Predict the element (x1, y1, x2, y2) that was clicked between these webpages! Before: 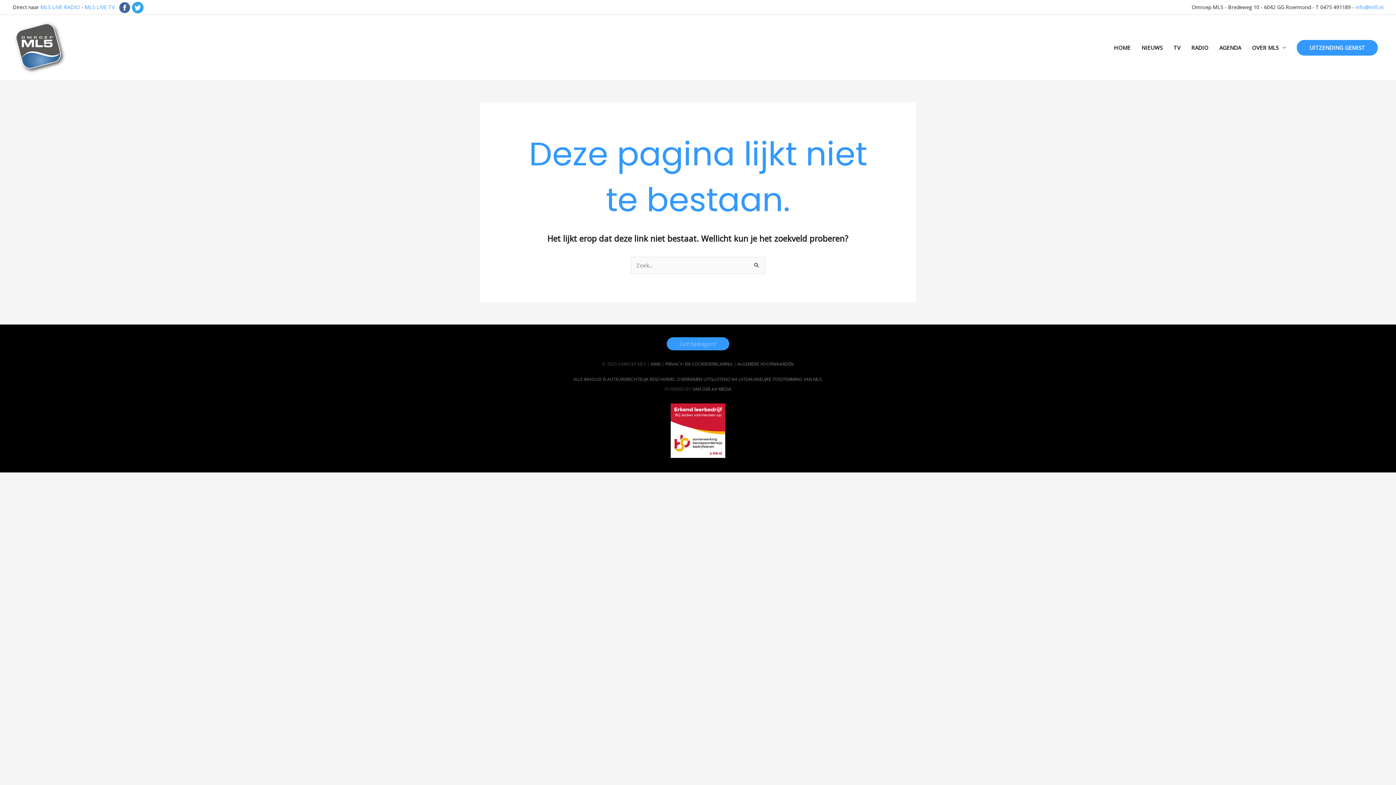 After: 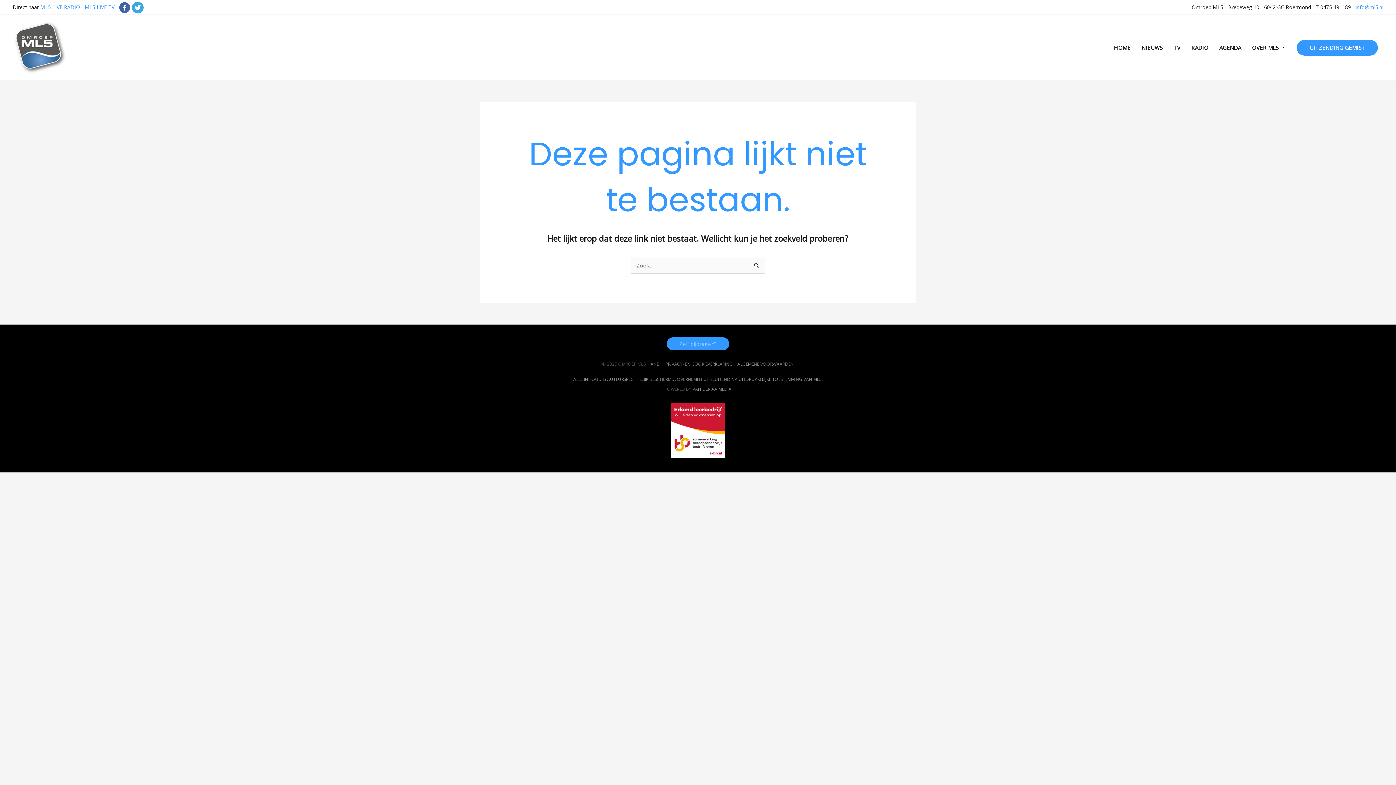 Action: bbox: (84, 3, 114, 10) label: ML5 LIVE TV